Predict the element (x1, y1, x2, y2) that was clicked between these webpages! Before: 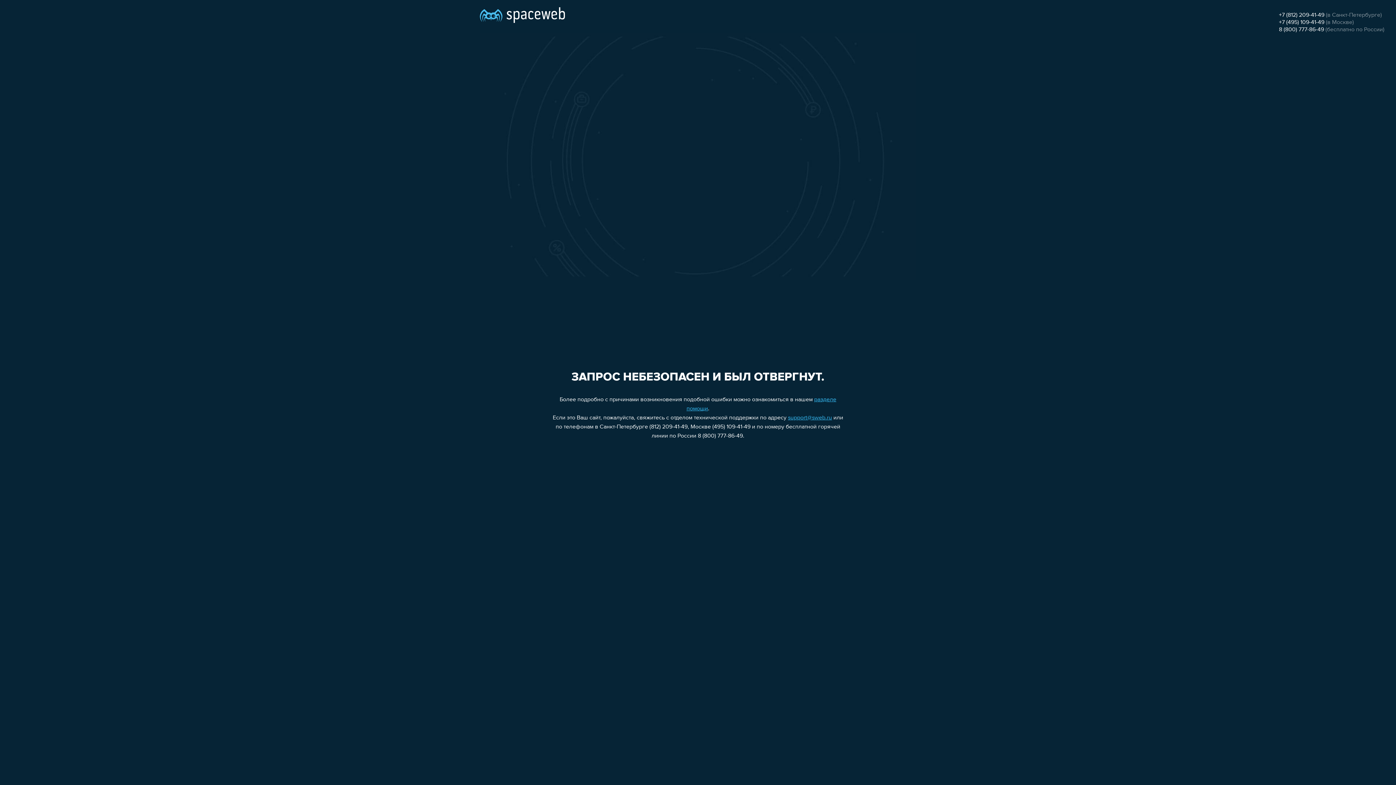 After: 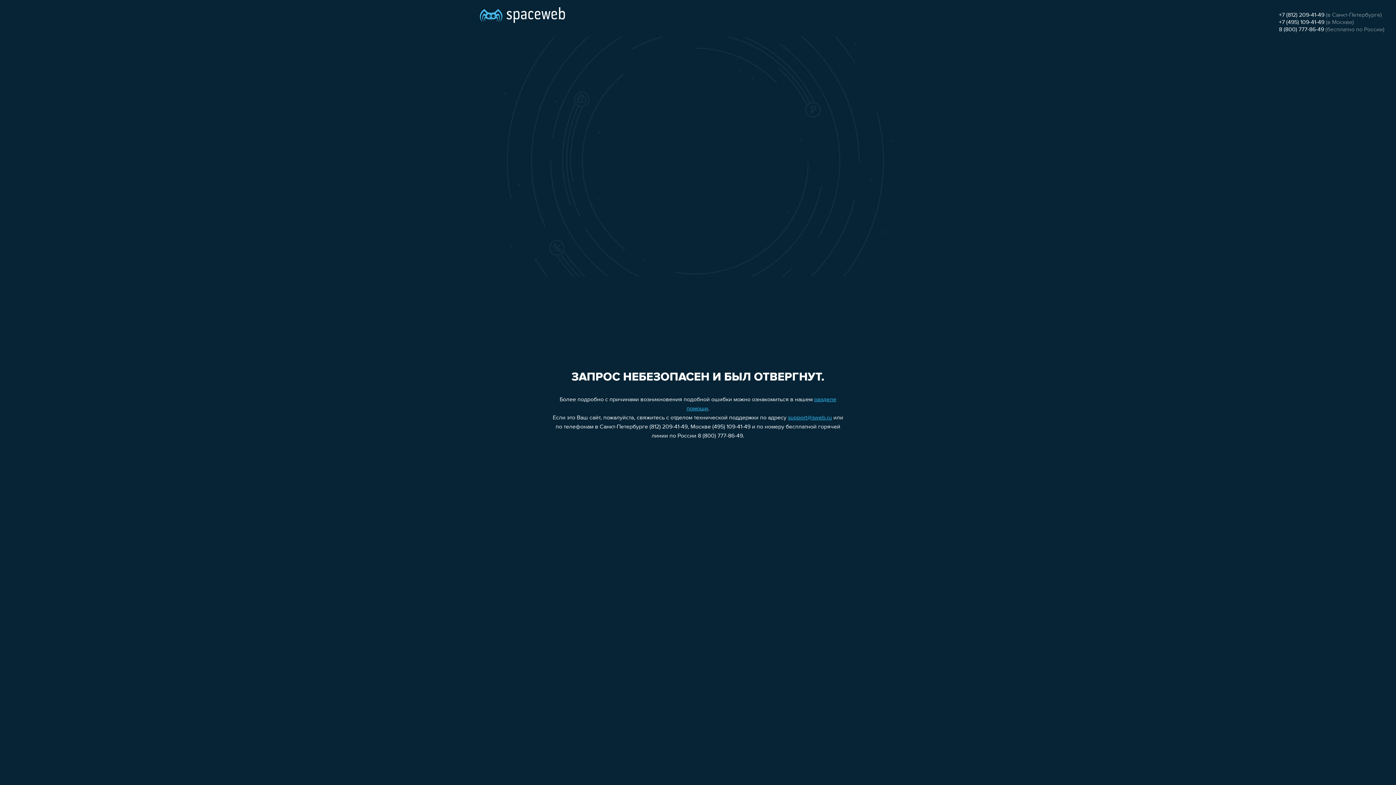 Action: bbox: (1279, 19, 1324, 25) label: +7 (495) 109-41-49